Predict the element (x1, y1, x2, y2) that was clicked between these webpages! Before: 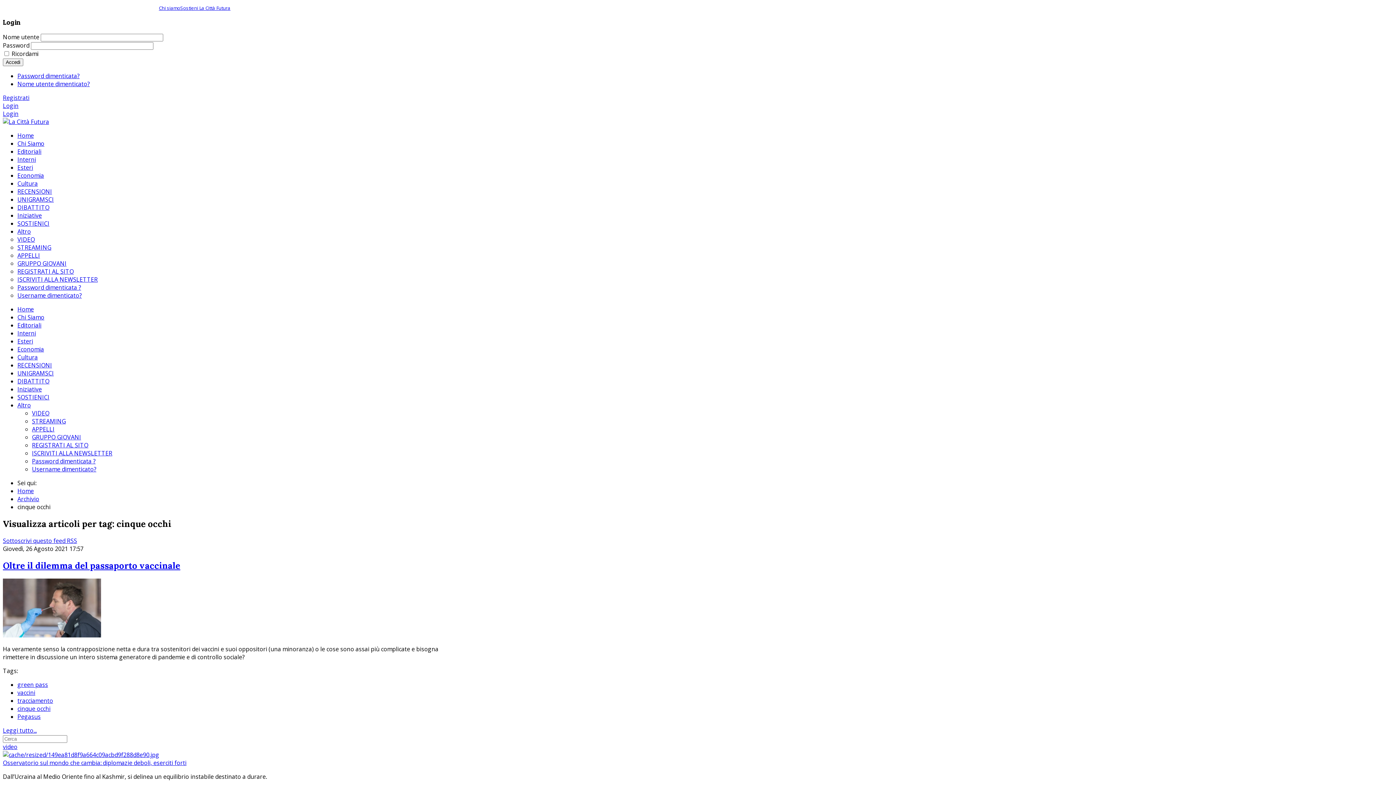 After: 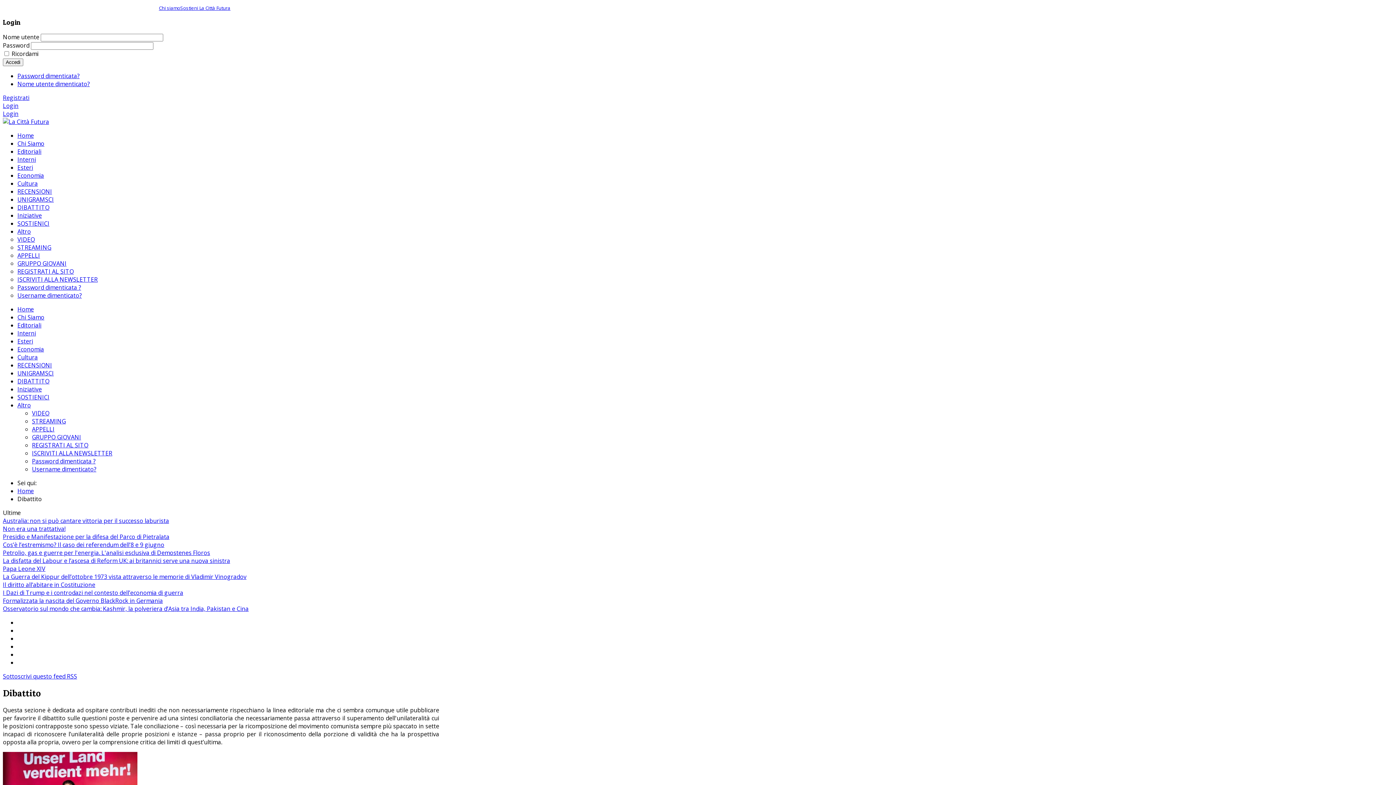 Action: bbox: (17, 377, 49, 385) label: DIBATTITO